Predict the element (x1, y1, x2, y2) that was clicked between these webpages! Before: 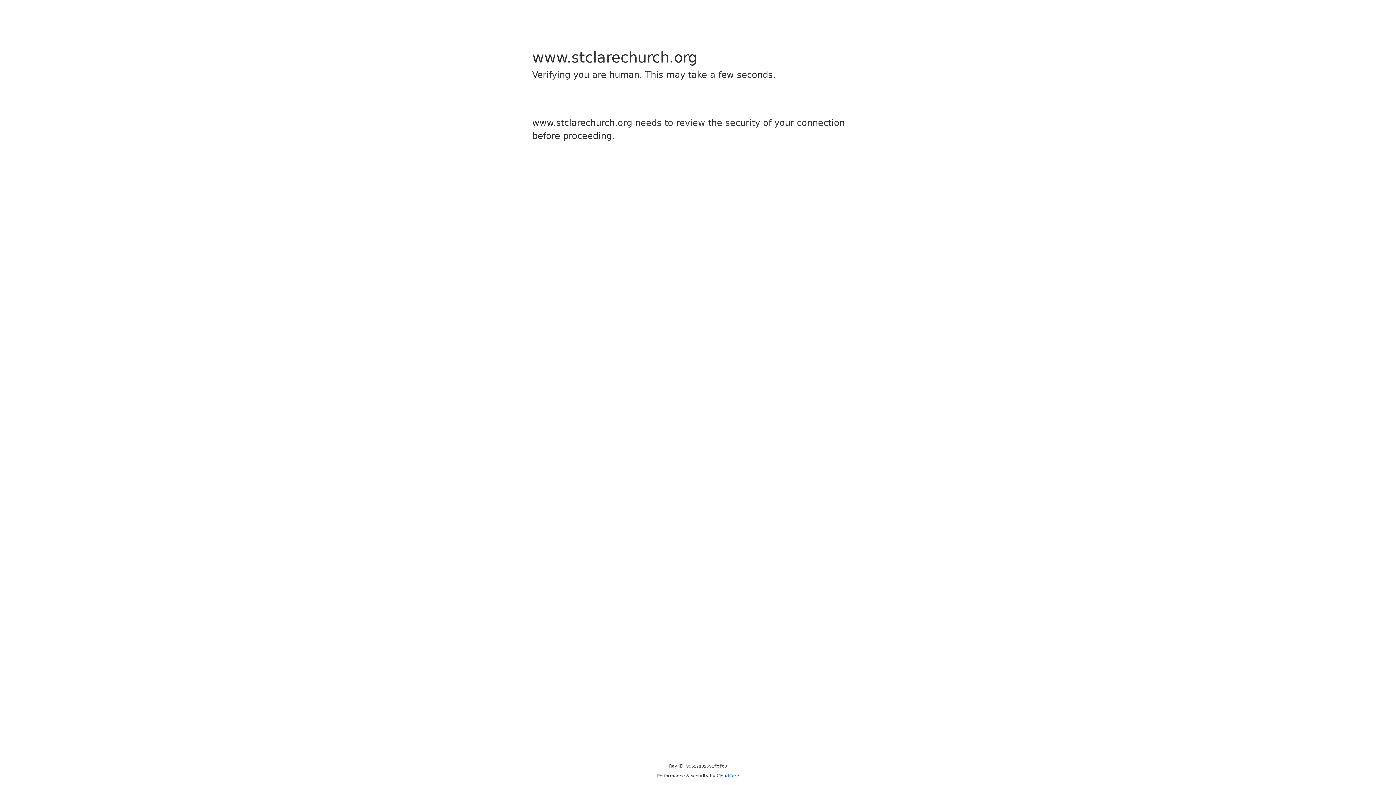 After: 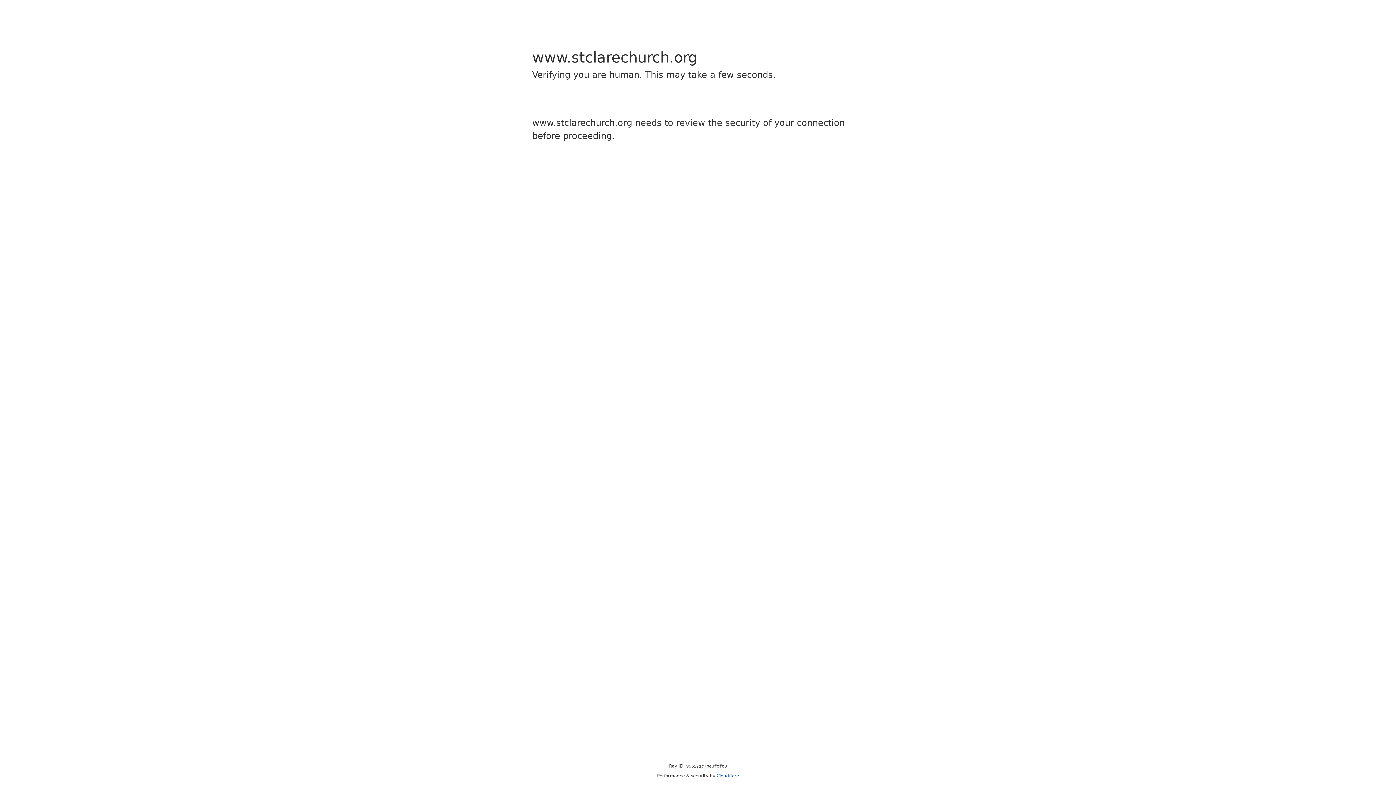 Action: label: Cloudflare bbox: (716, 773, 739, 778)